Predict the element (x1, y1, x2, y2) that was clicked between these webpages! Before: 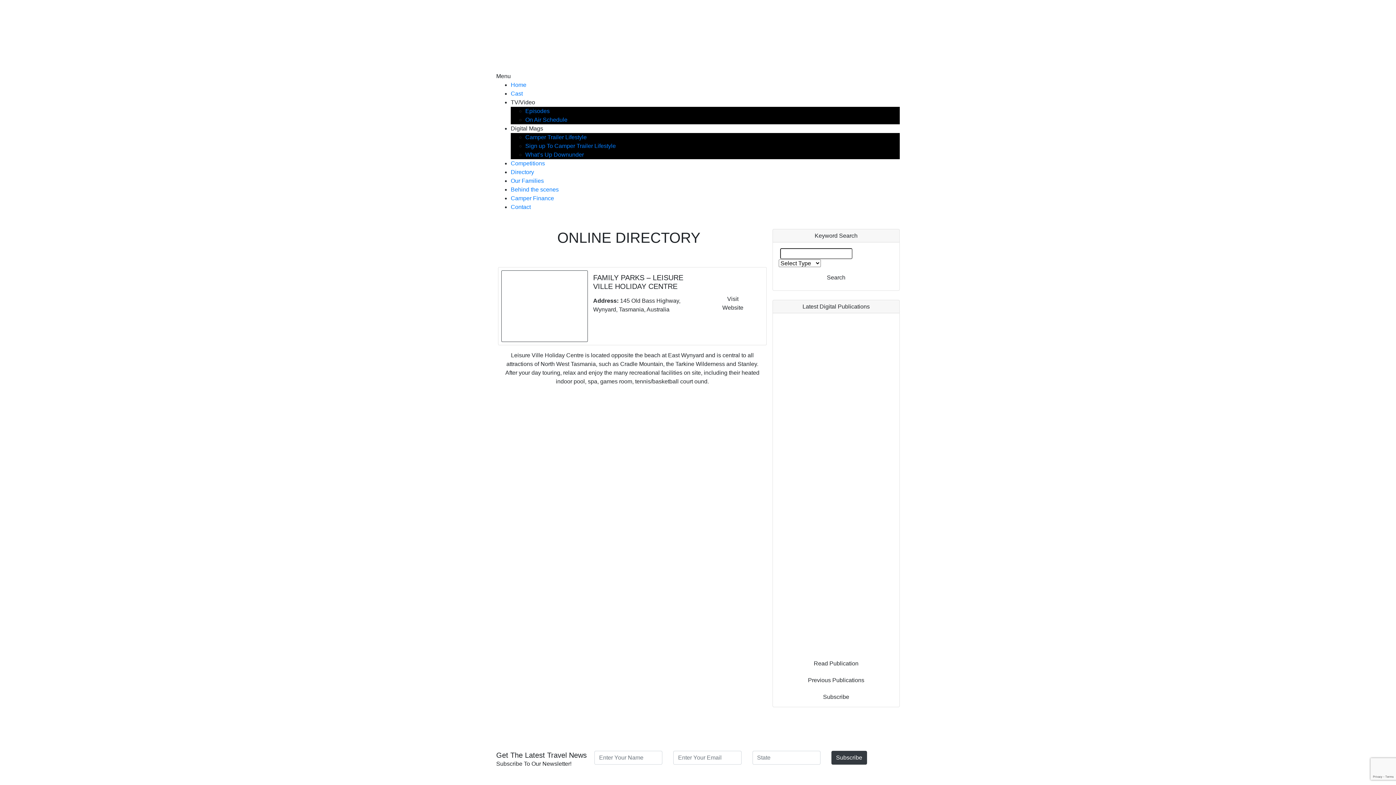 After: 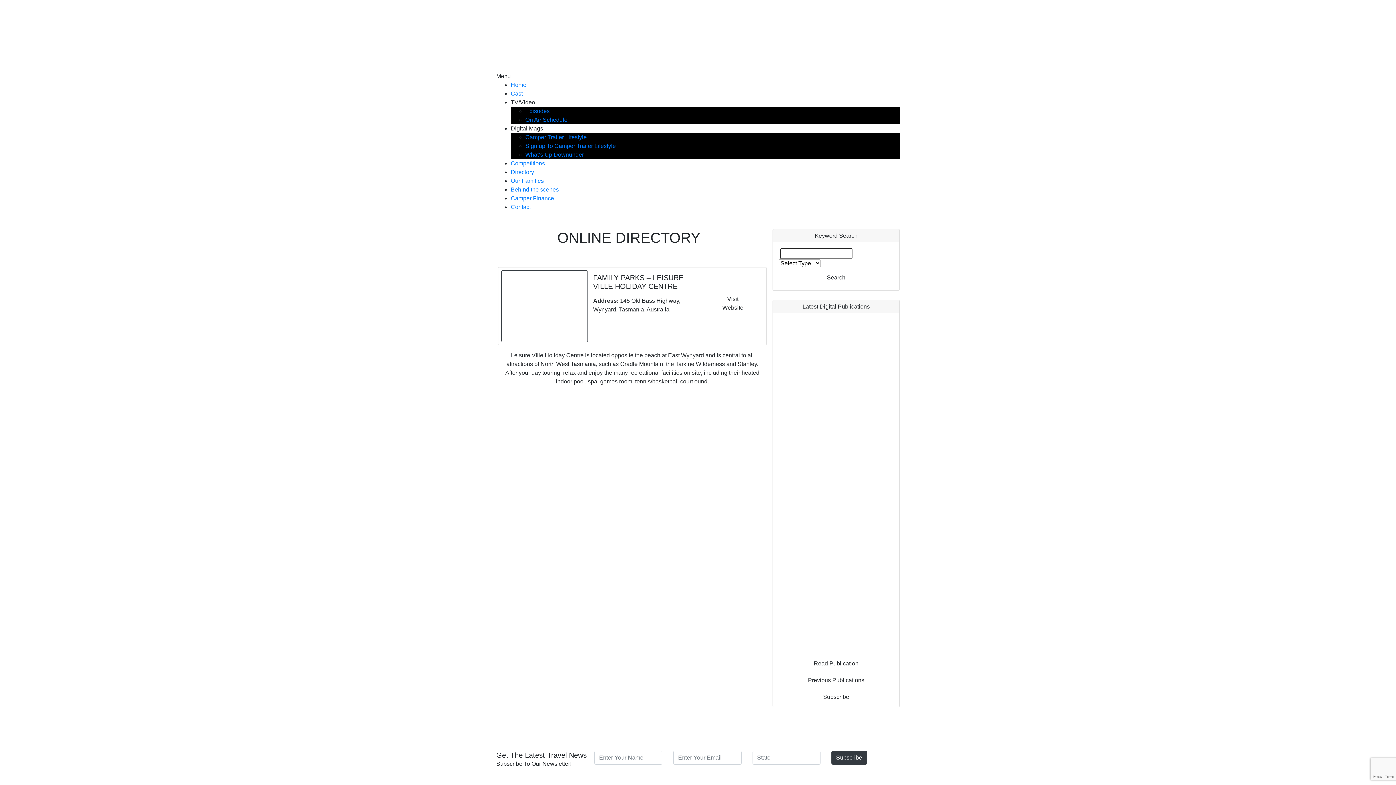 Action: bbox: (496, 73, 510, 79) label: Menu